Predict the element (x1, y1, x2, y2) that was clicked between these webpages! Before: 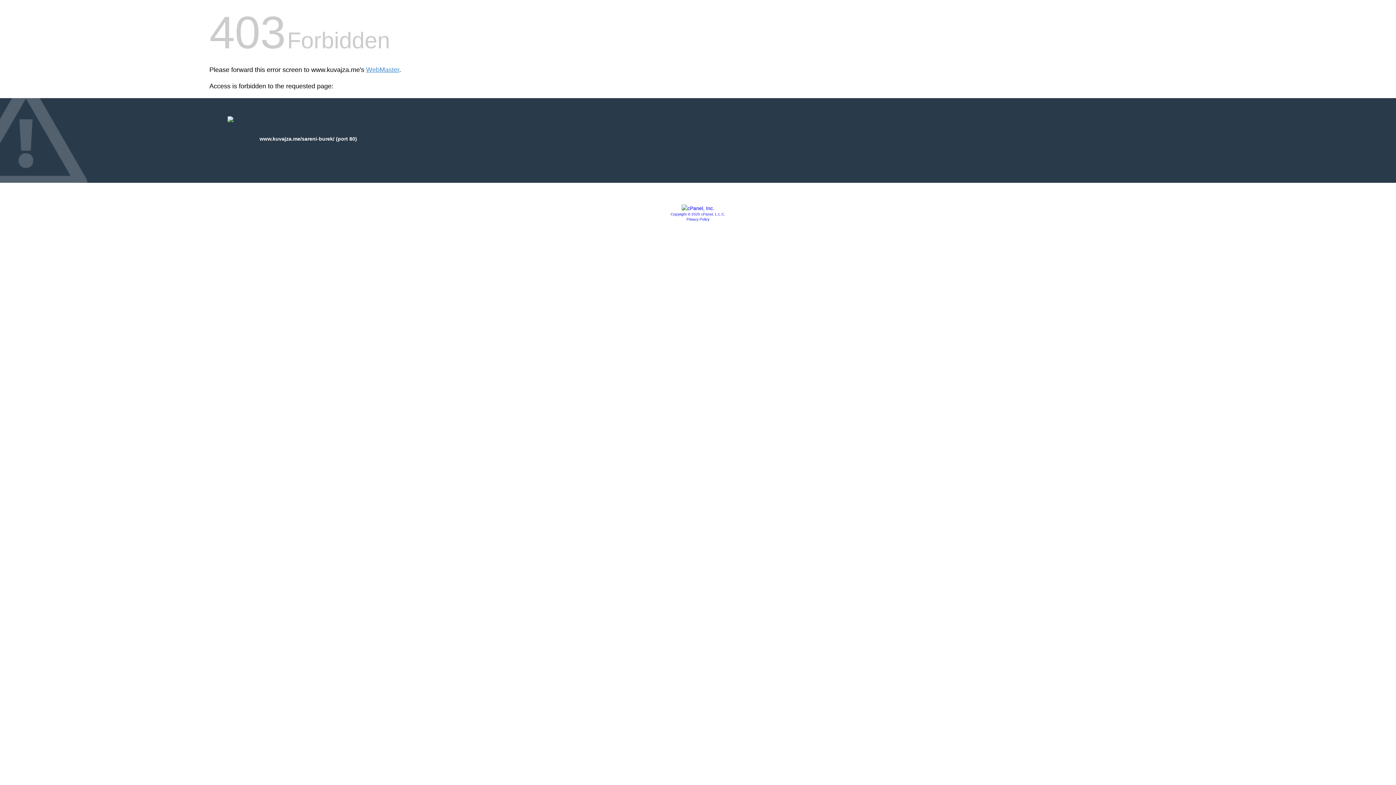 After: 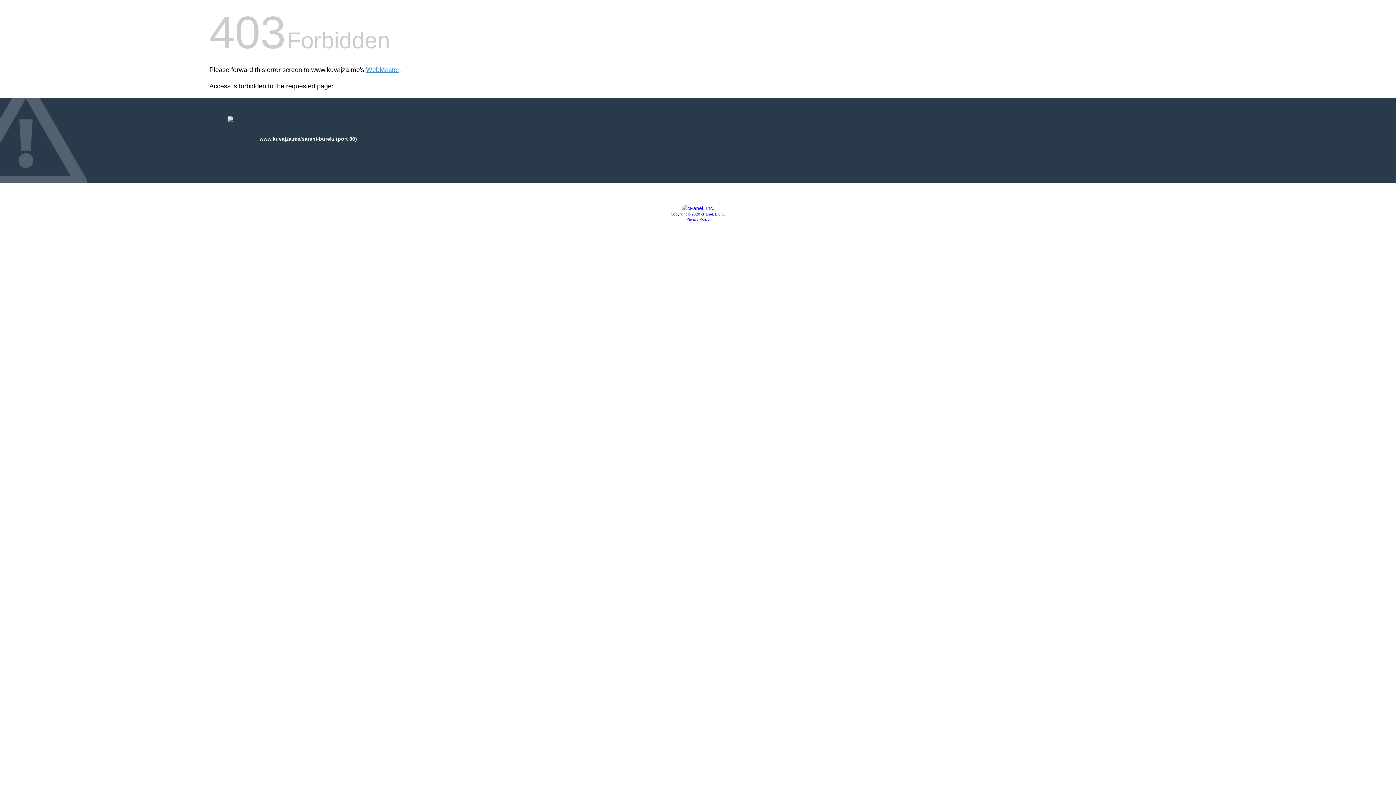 Action: label: Privacy Policy bbox: (686, 217, 709, 221)